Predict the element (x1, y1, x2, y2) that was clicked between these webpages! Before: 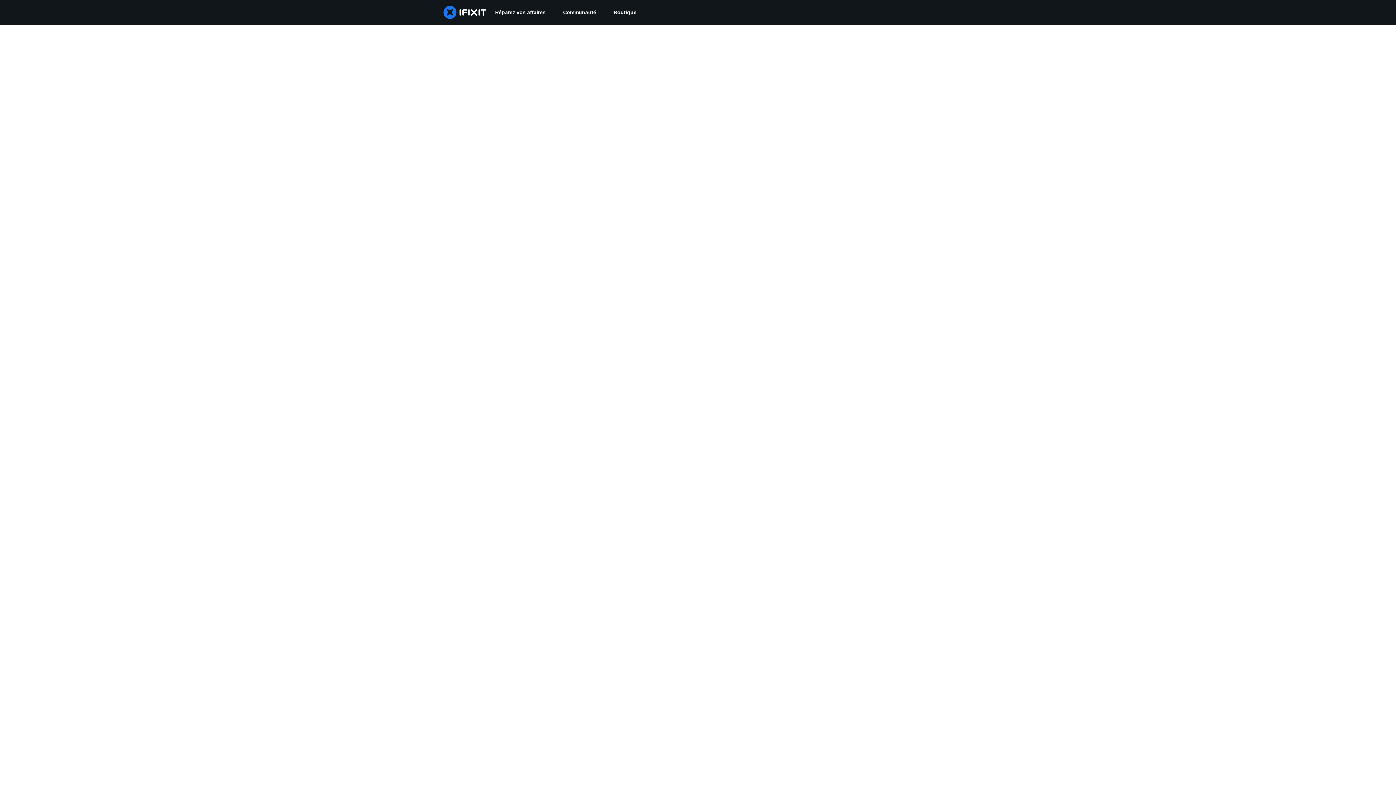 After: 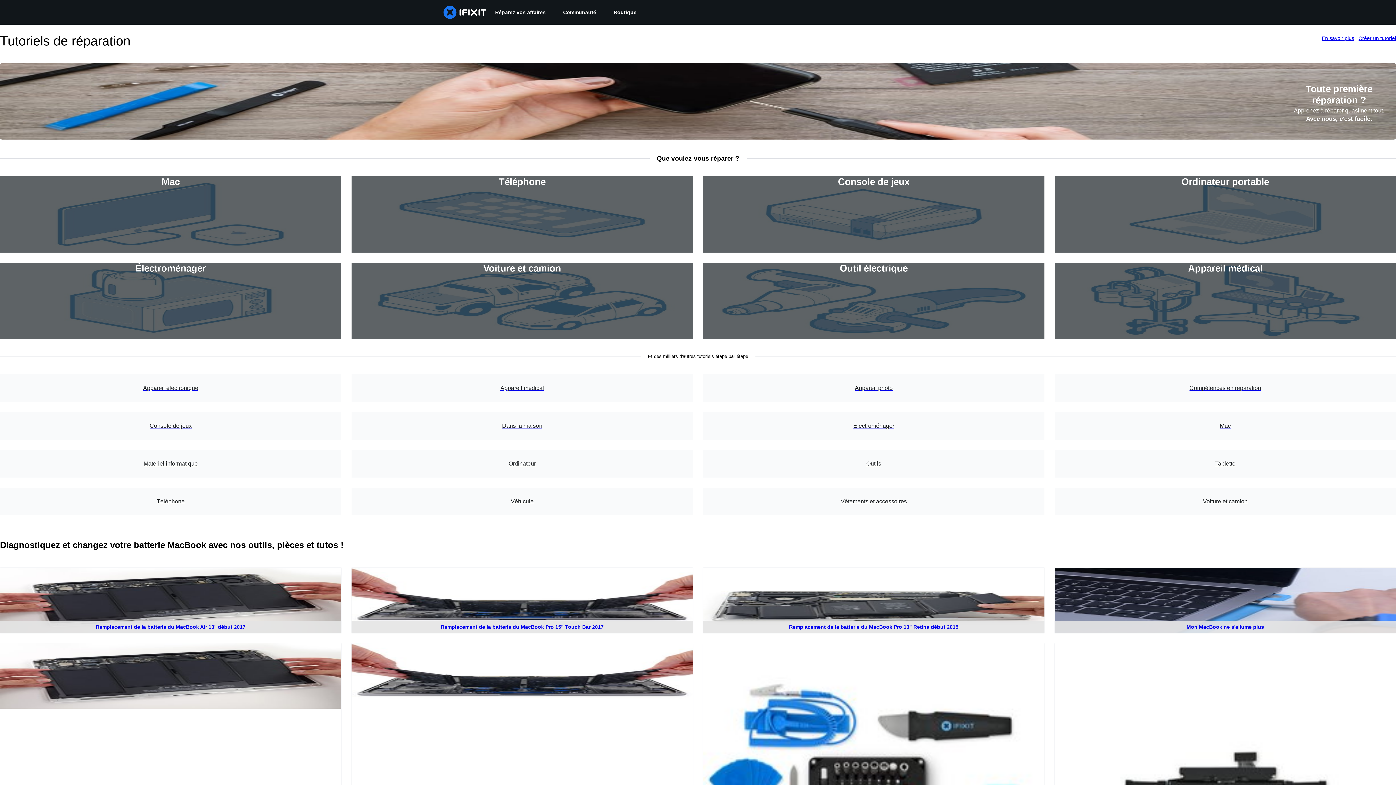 Action: label: Réparez vos affaires bbox: (486, 0, 554, 24)